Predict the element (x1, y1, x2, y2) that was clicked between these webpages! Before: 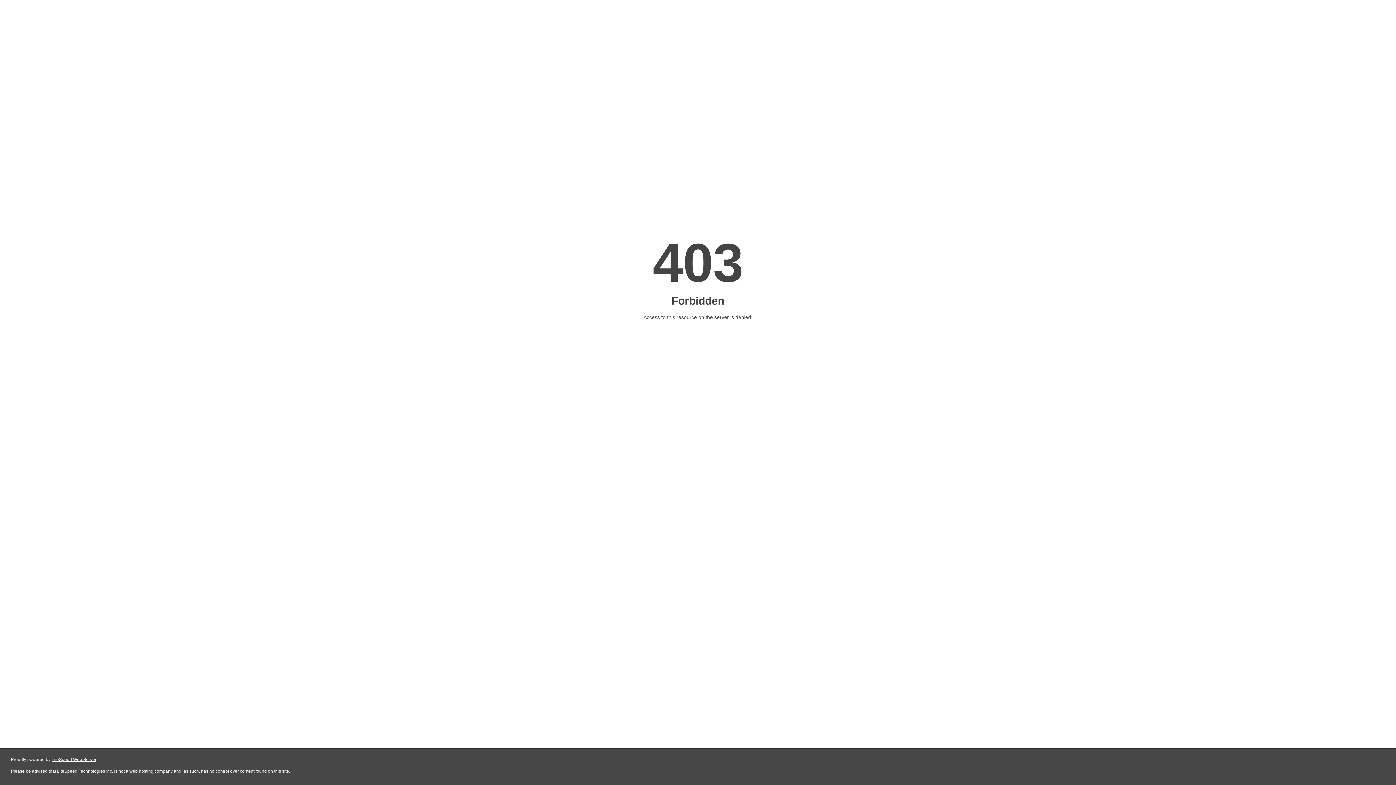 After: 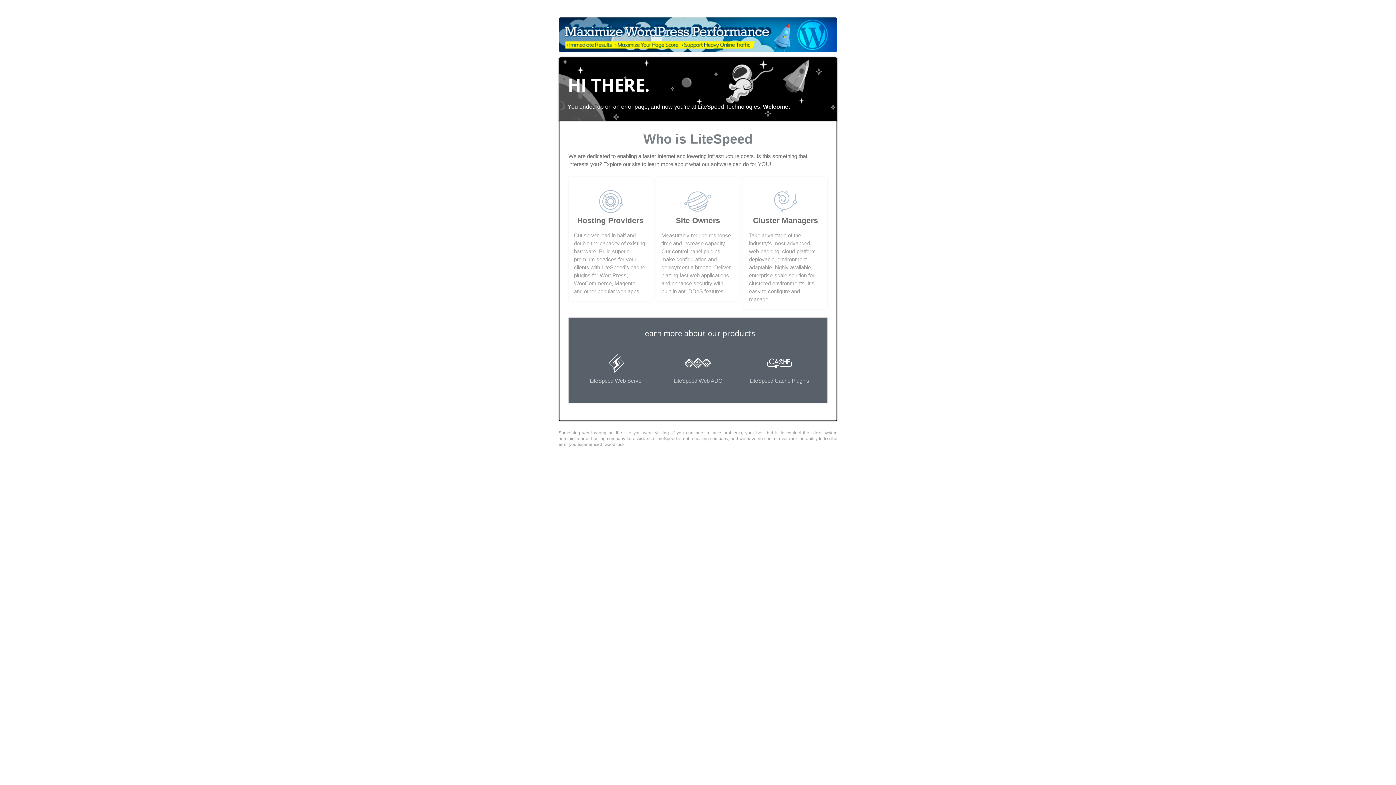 Action: label: LiteSpeed Web Server bbox: (51, 757, 96, 762)